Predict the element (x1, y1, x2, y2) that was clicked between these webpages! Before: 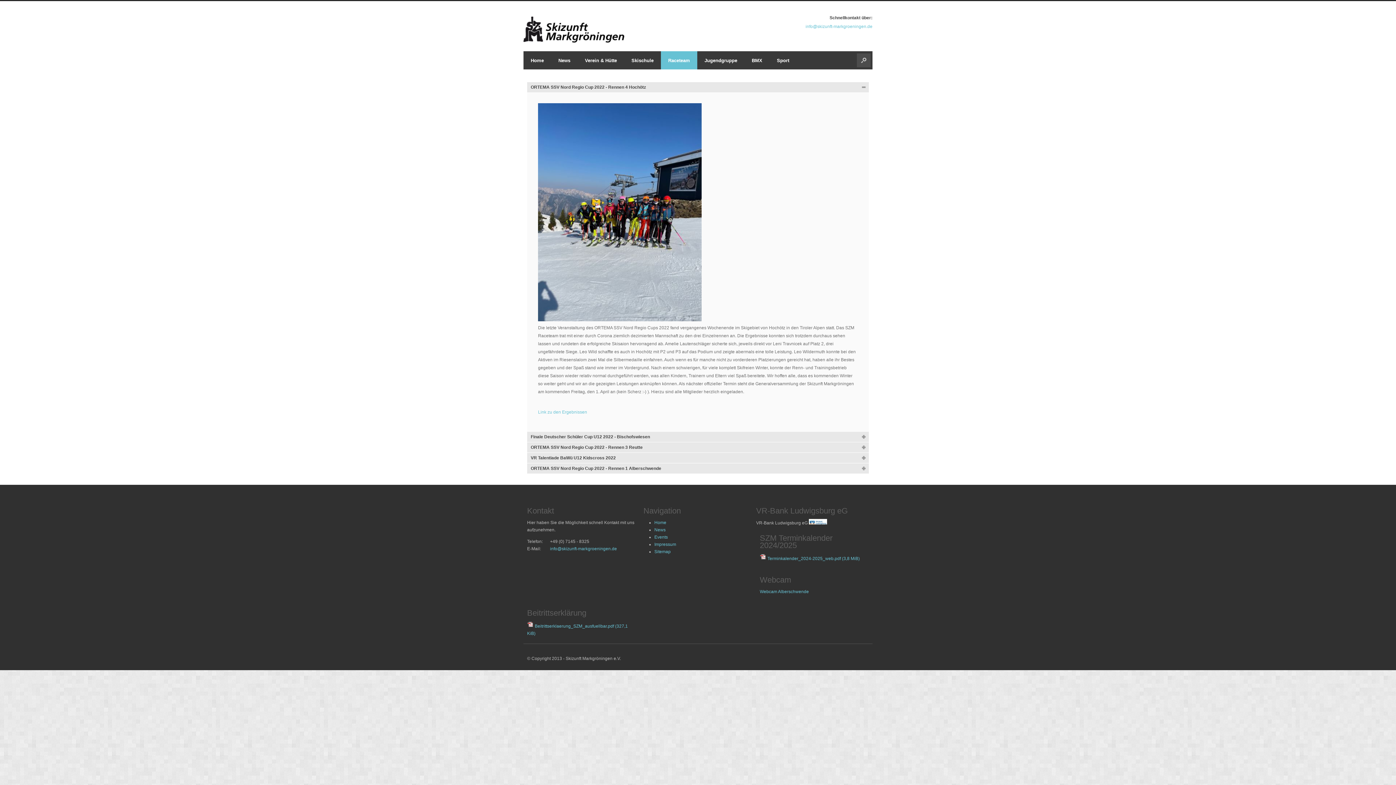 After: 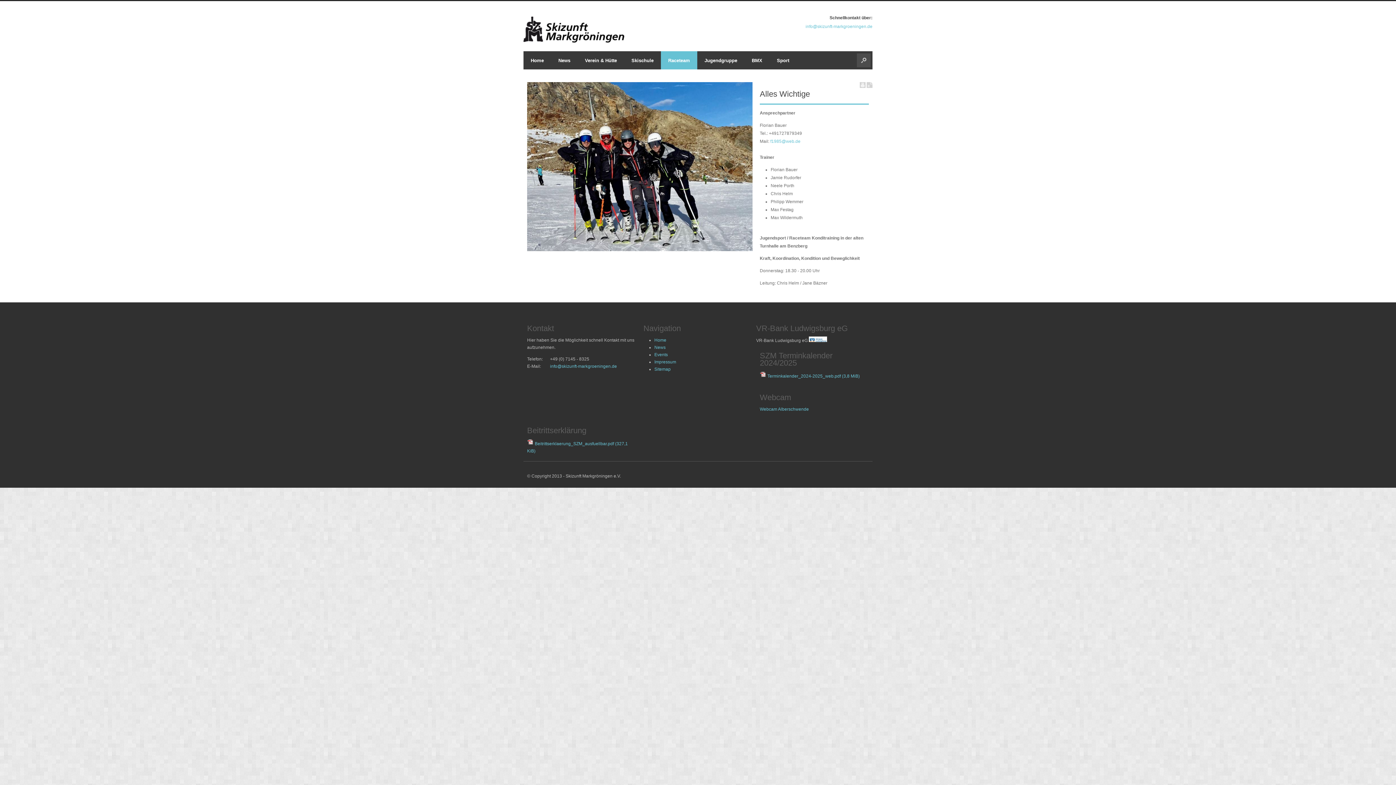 Action: label: Raceteam bbox: (661, 51, 697, 69)